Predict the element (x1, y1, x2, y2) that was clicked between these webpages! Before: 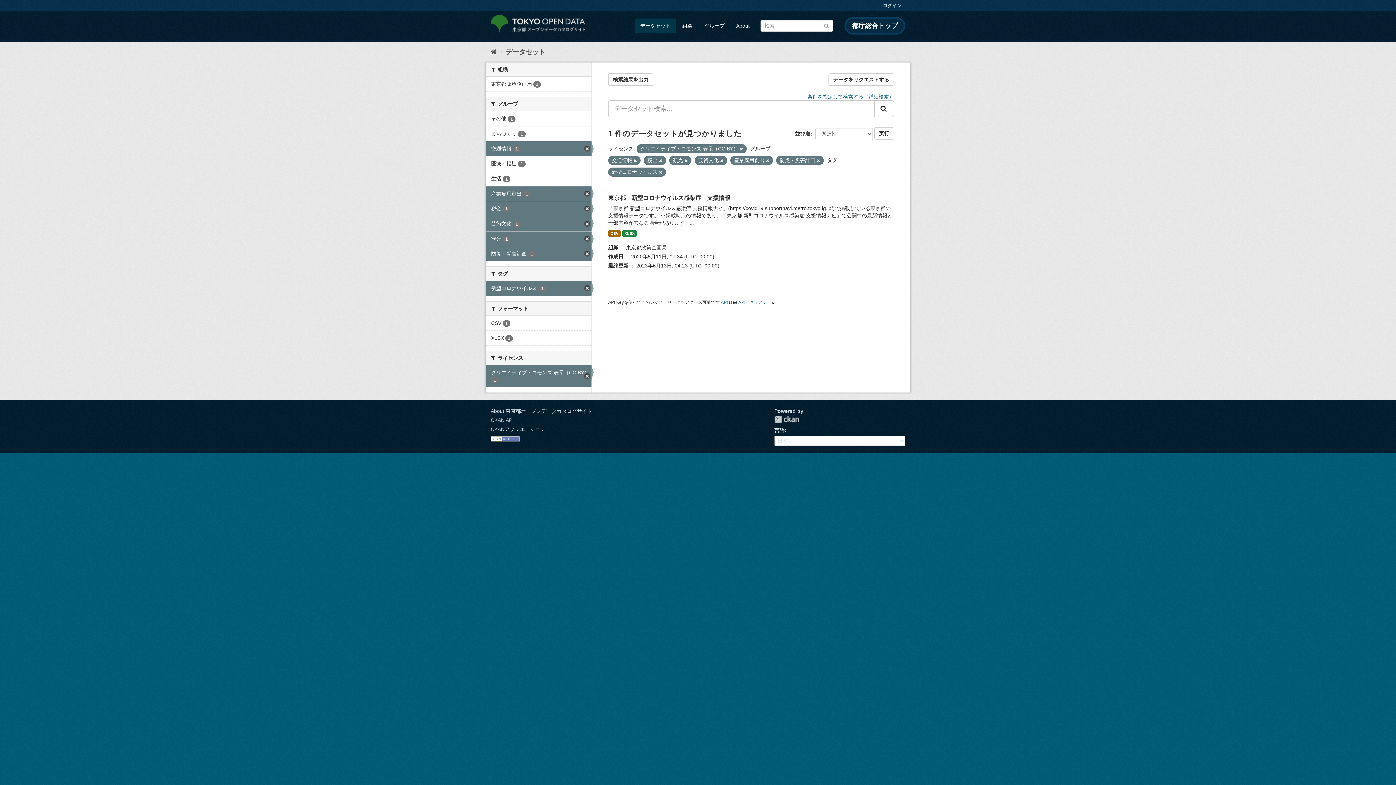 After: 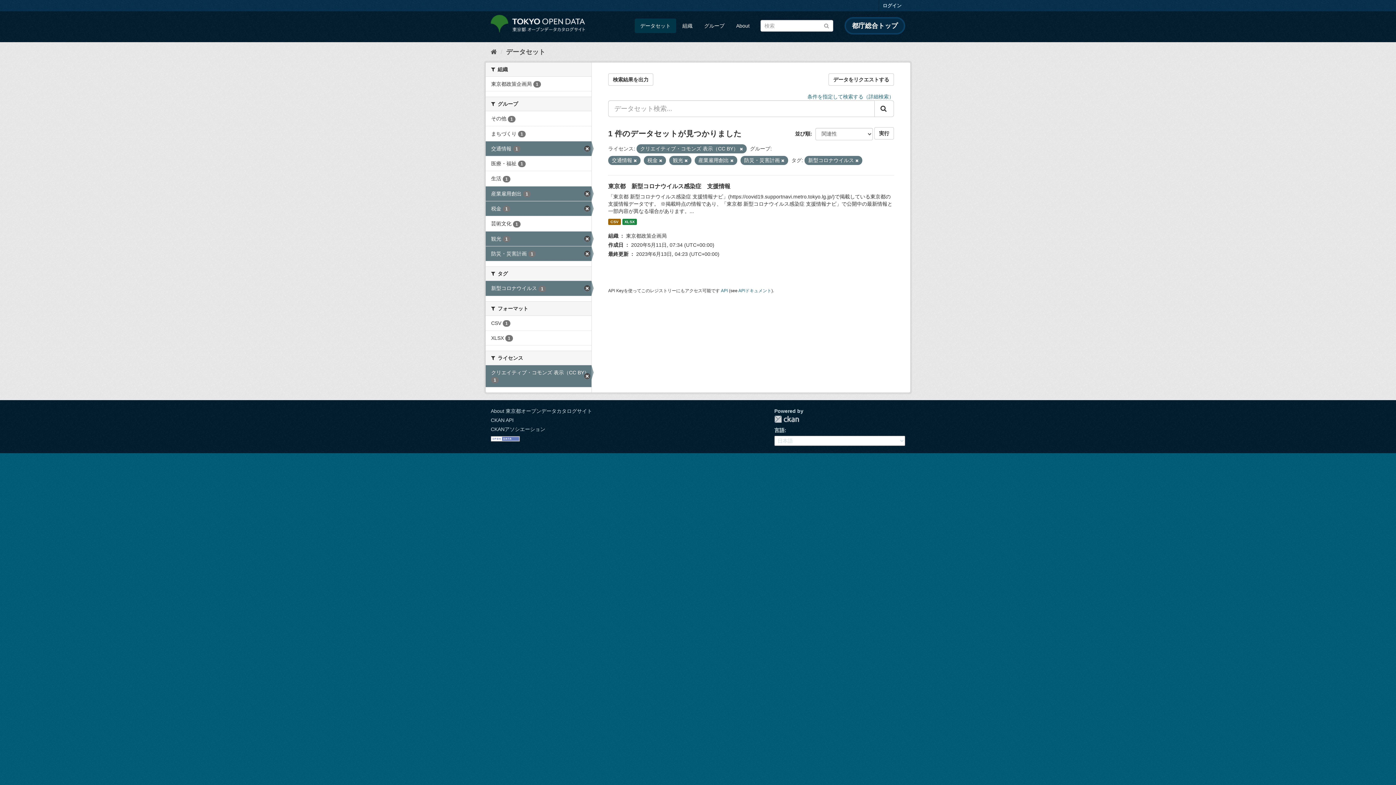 Action: bbox: (485, 216, 591, 231) label: 芸術文化 1